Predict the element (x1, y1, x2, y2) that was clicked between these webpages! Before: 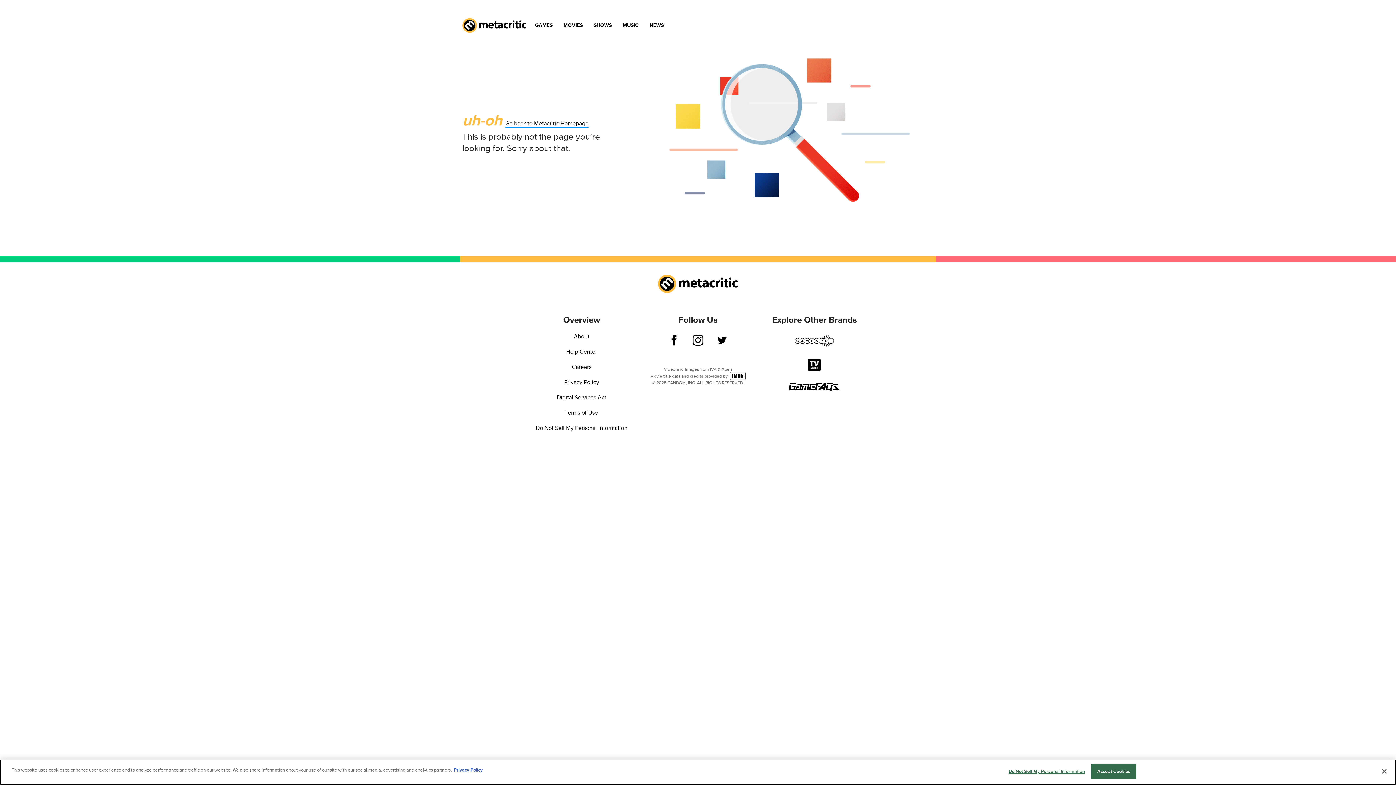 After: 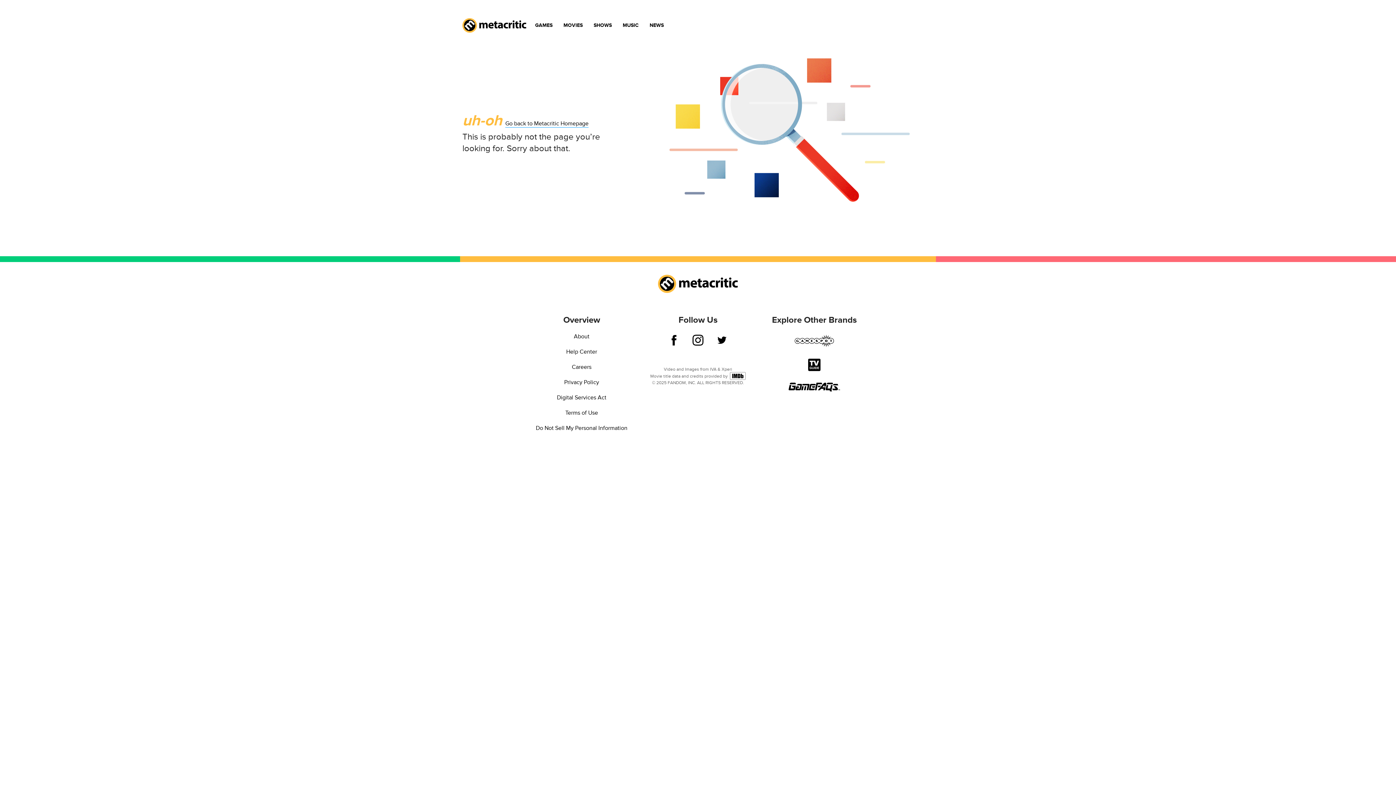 Action: label: Close bbox: (1376, 763, 1392, 779)